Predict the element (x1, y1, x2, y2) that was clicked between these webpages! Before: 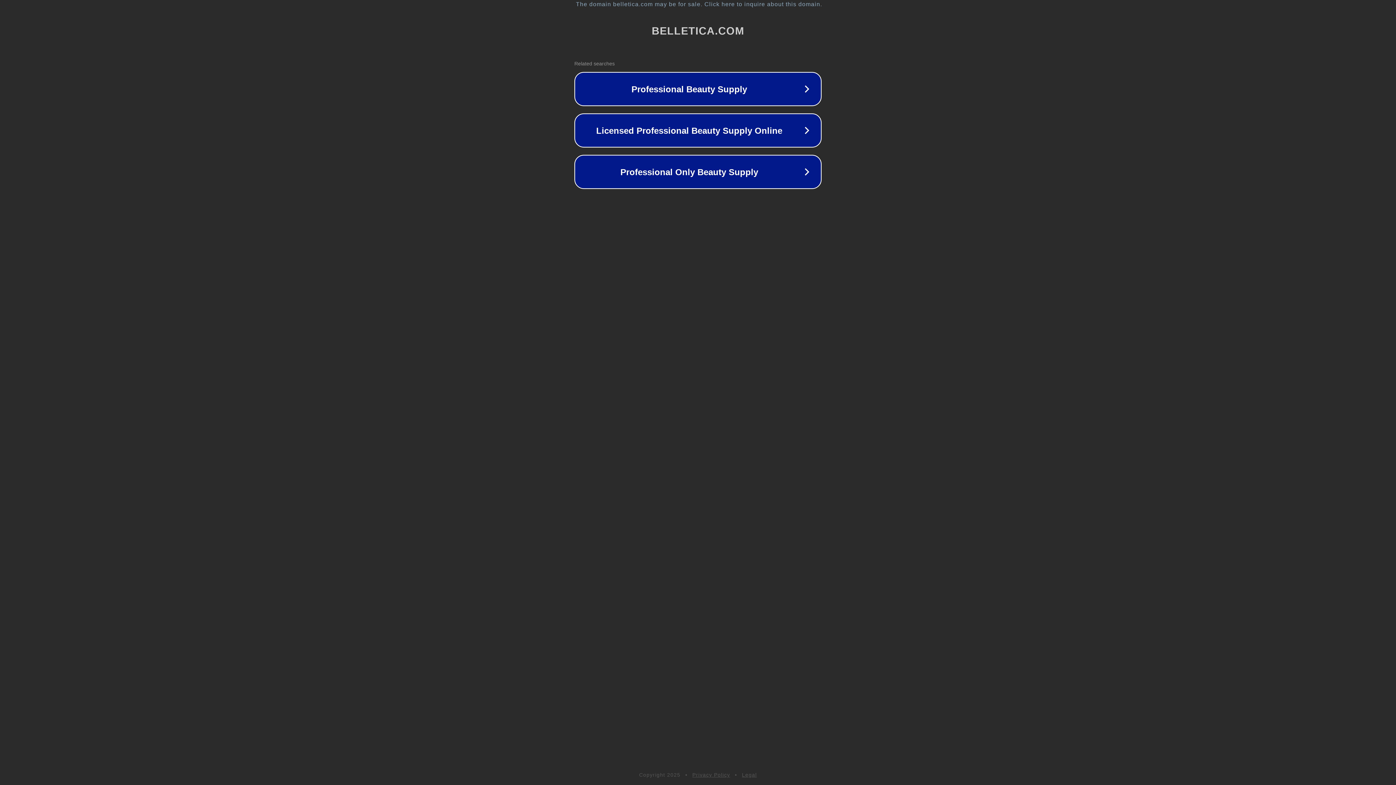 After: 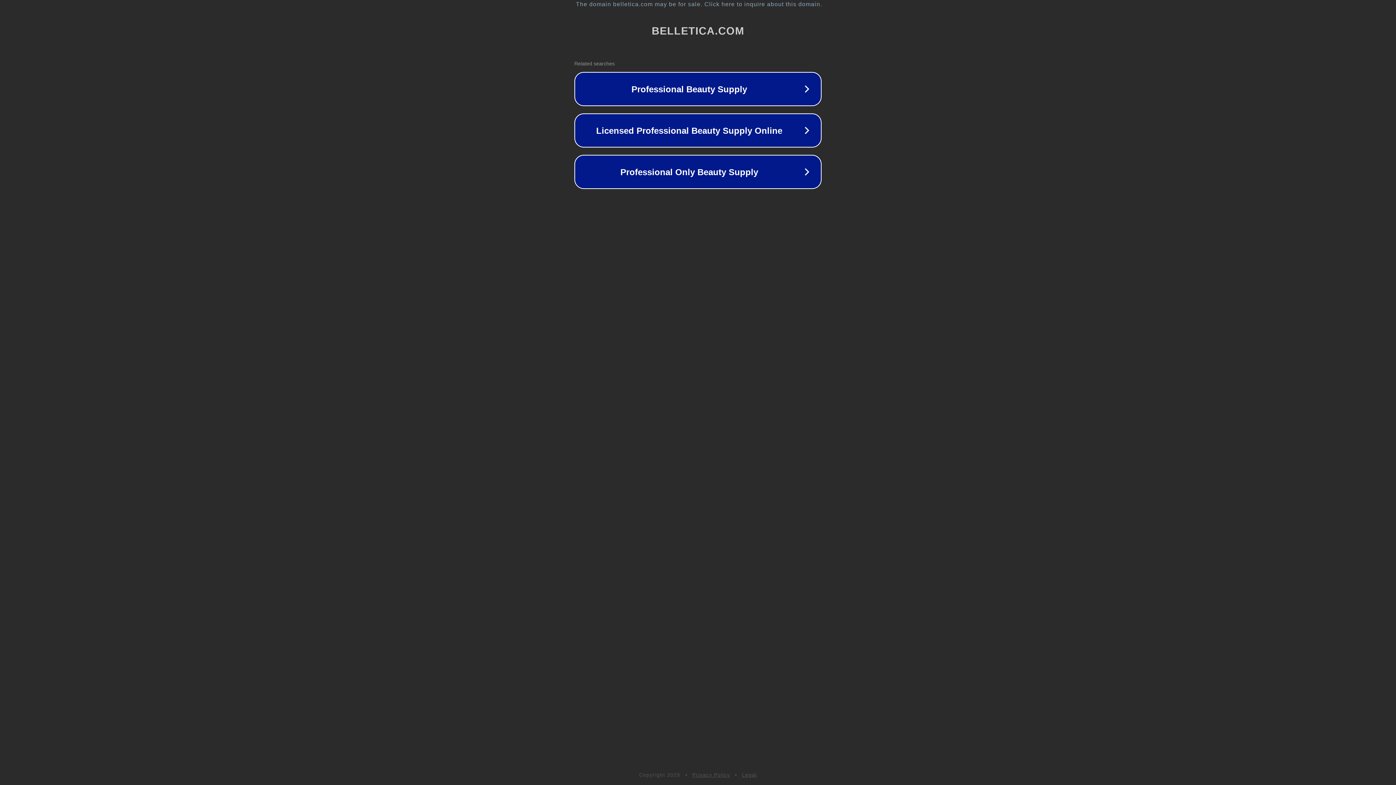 Action: label: Legal bbox: (742, 772, 757, 778)